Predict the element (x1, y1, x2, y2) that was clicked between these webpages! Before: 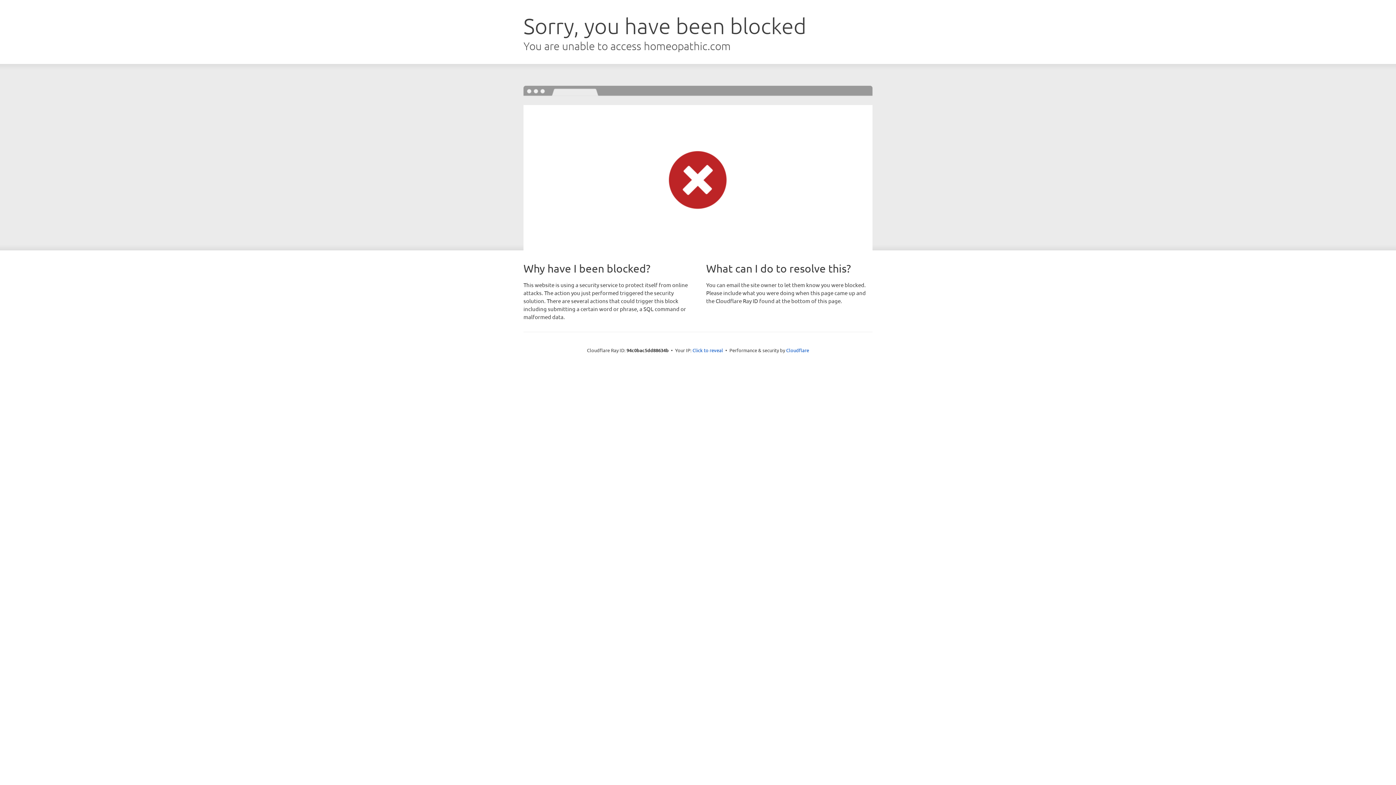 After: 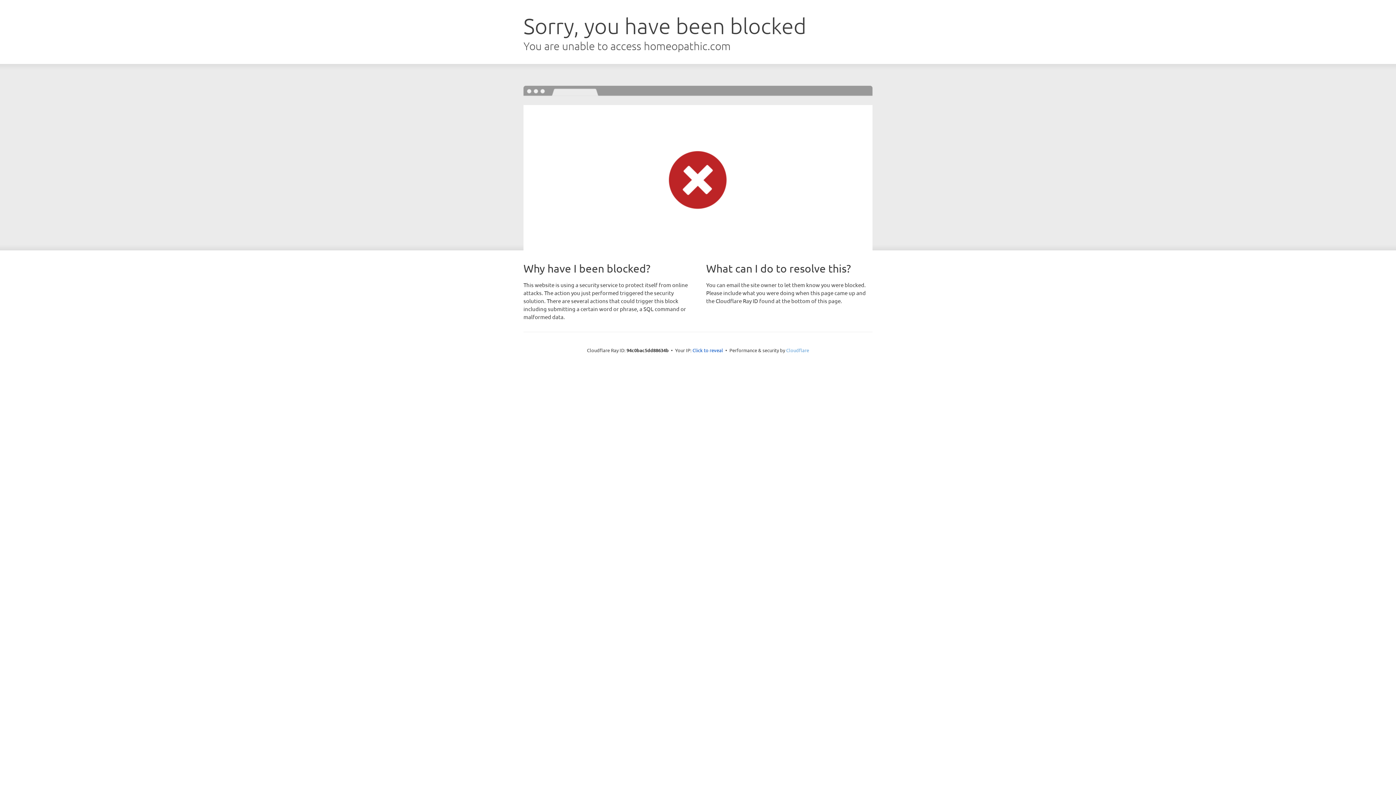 Action: bbox: (786, 347, 809, 353) label: Cloudflare